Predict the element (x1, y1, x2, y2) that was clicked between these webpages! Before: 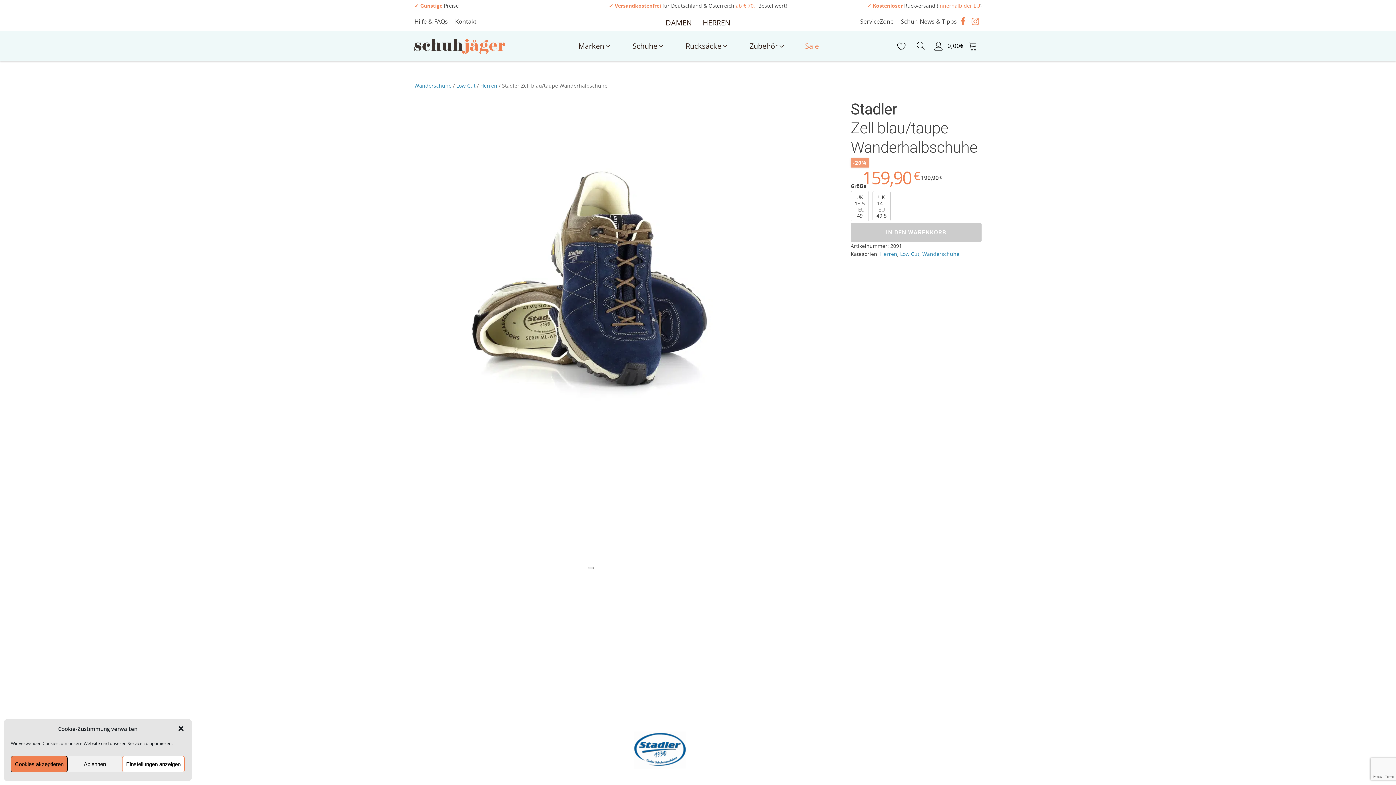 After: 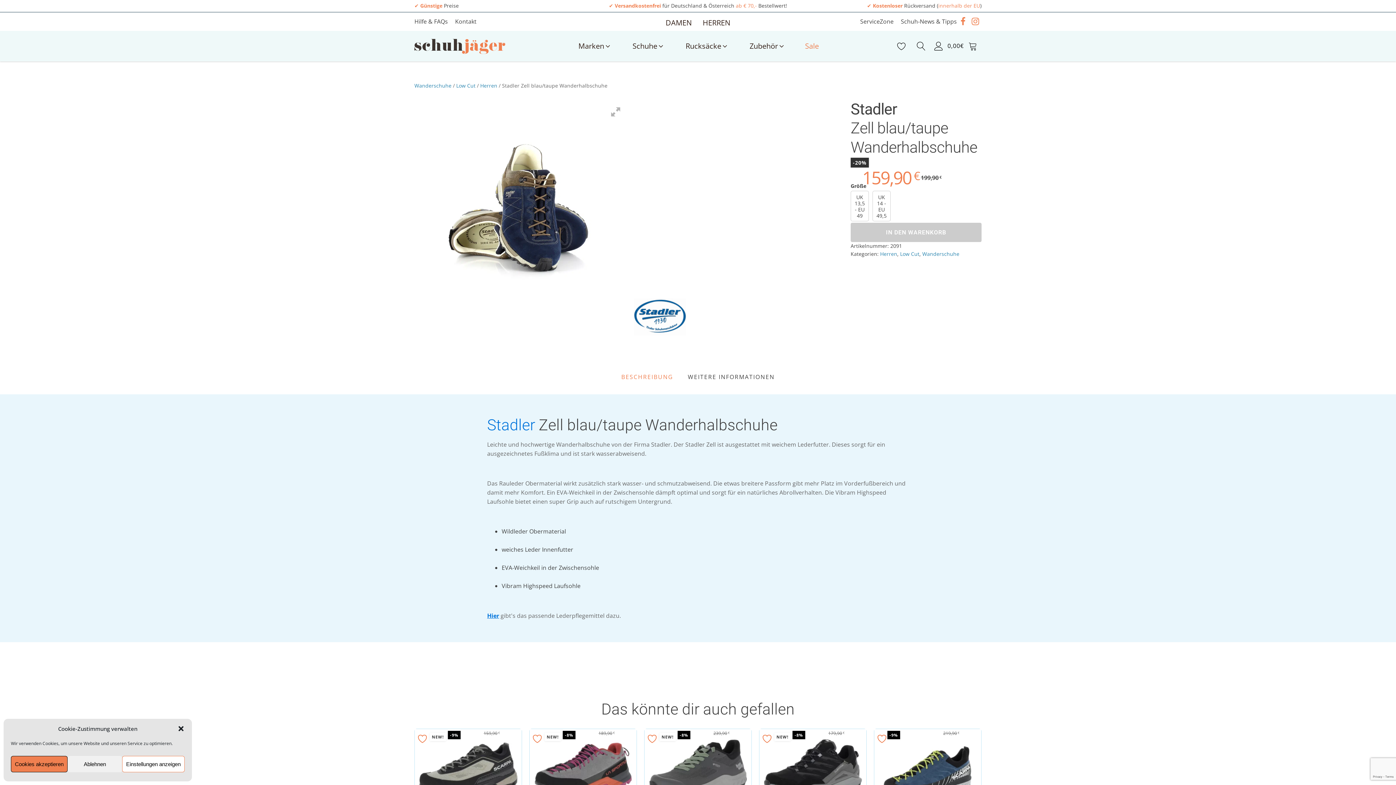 Action: bbox: (414, 104, 767, 412)